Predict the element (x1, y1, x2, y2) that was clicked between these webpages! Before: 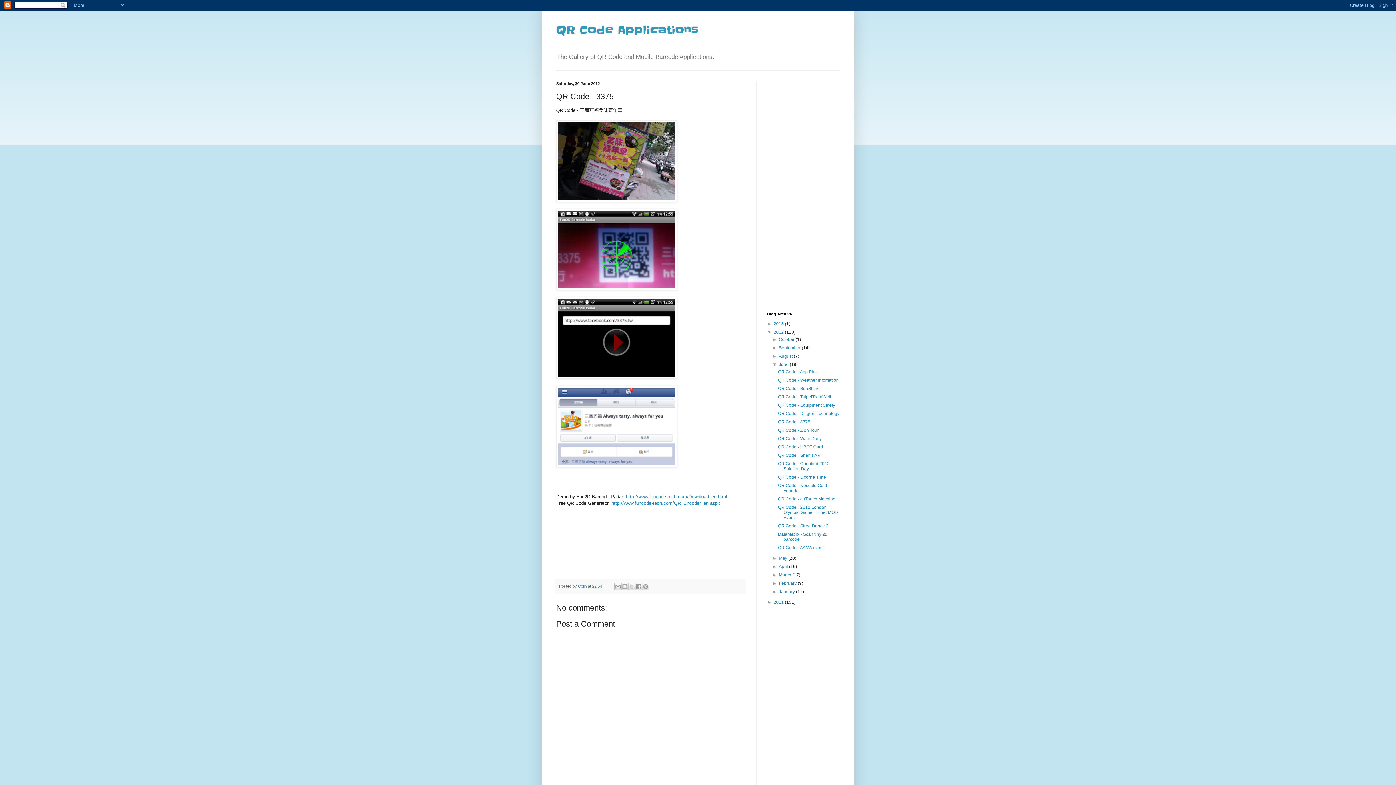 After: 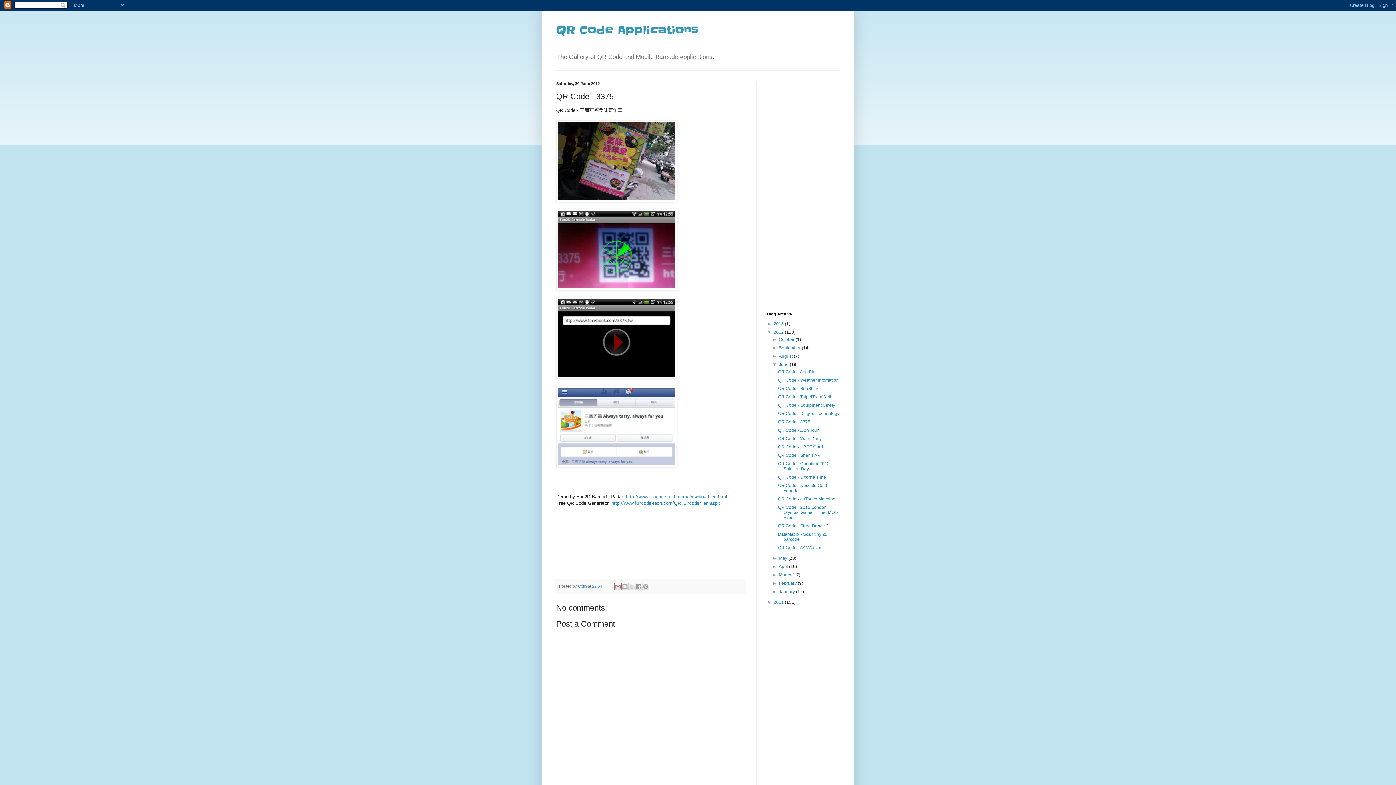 Action: label: Email This bbox: (614, 583, 621, 590)